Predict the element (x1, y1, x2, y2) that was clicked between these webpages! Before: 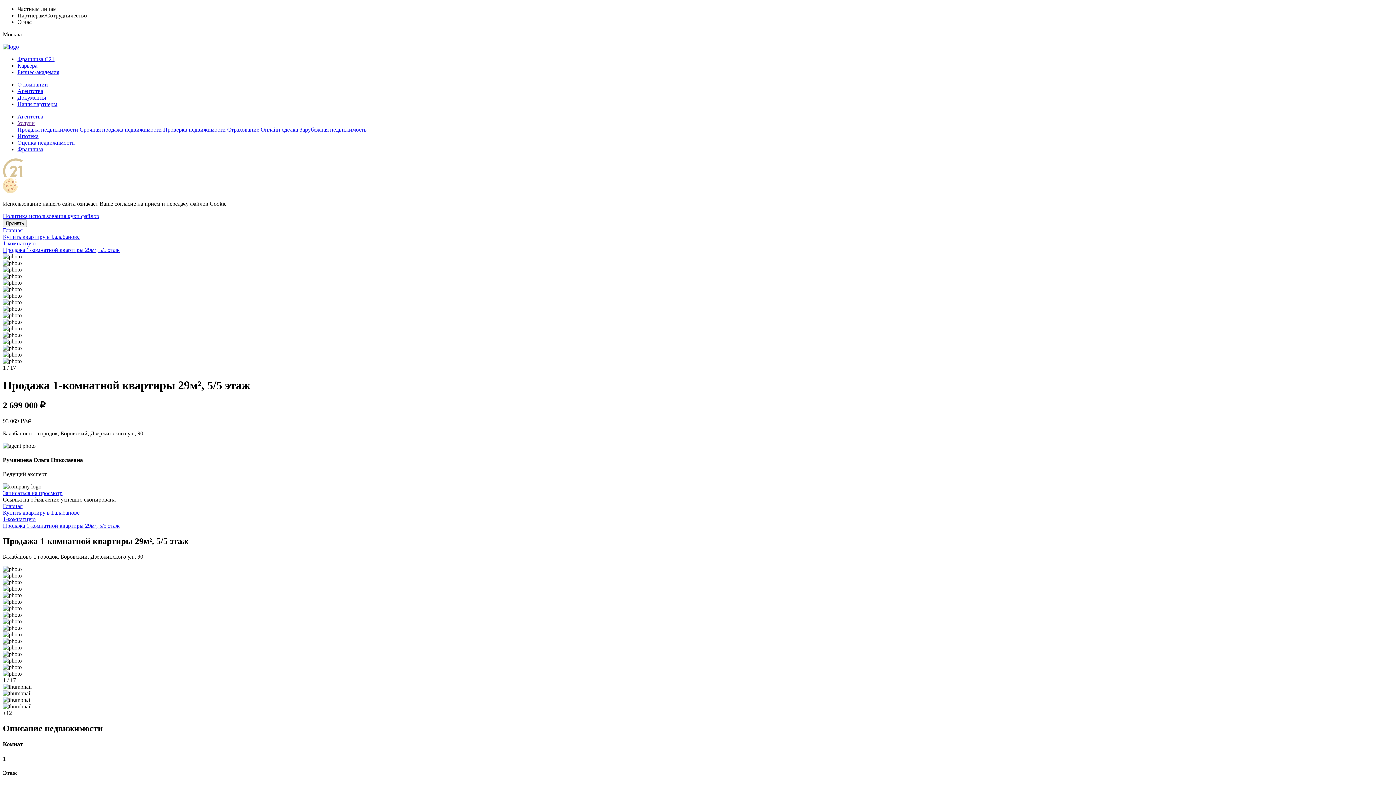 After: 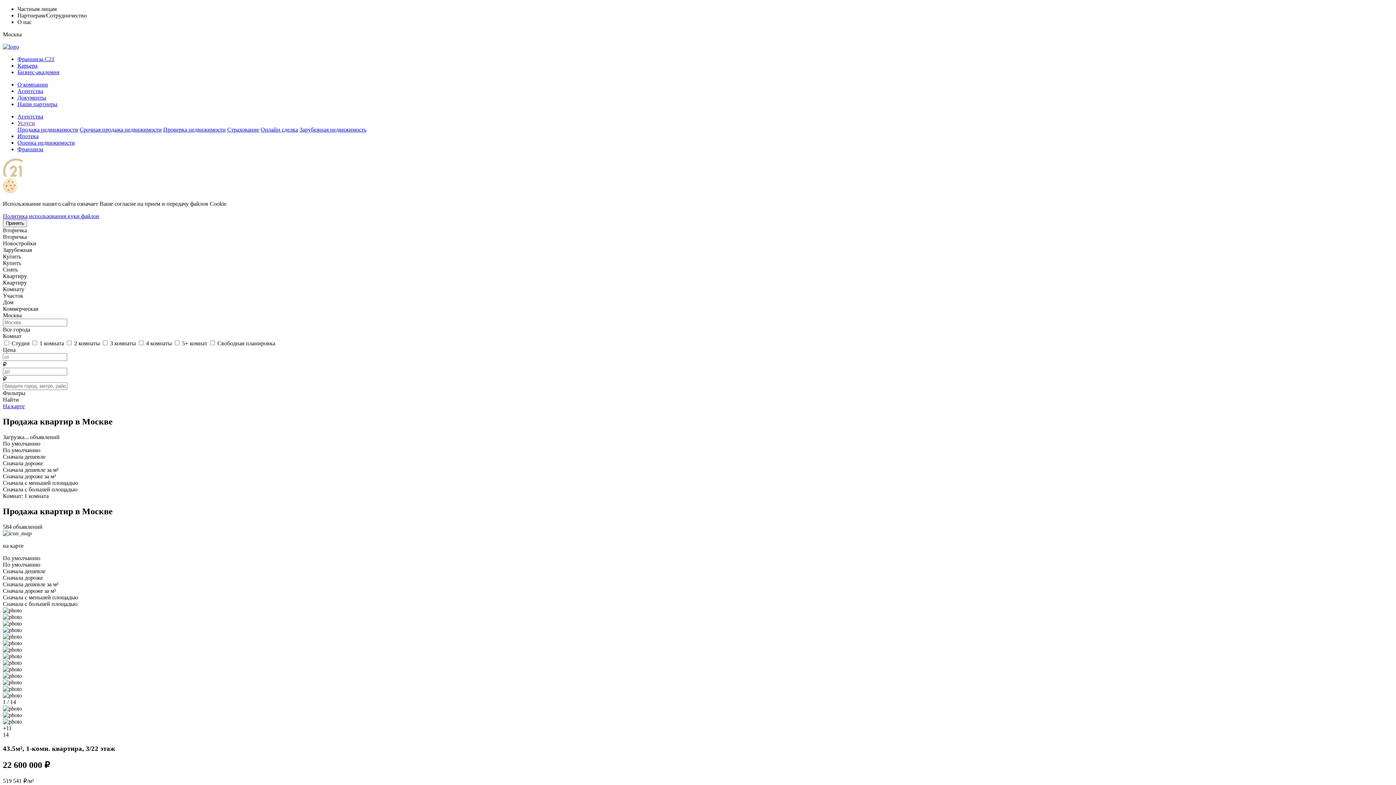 Action: bbox: (2, 240, 35, 246) label: 1-комнатную